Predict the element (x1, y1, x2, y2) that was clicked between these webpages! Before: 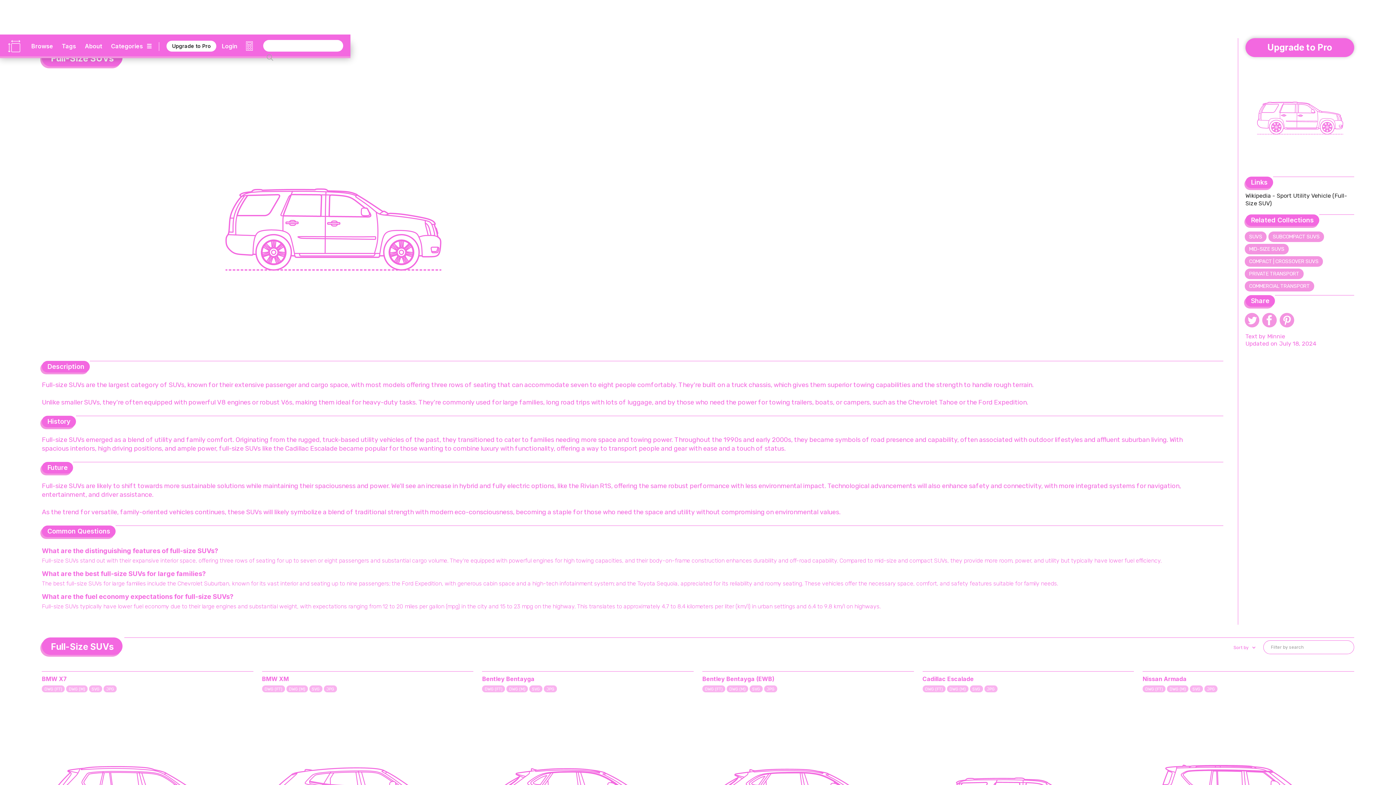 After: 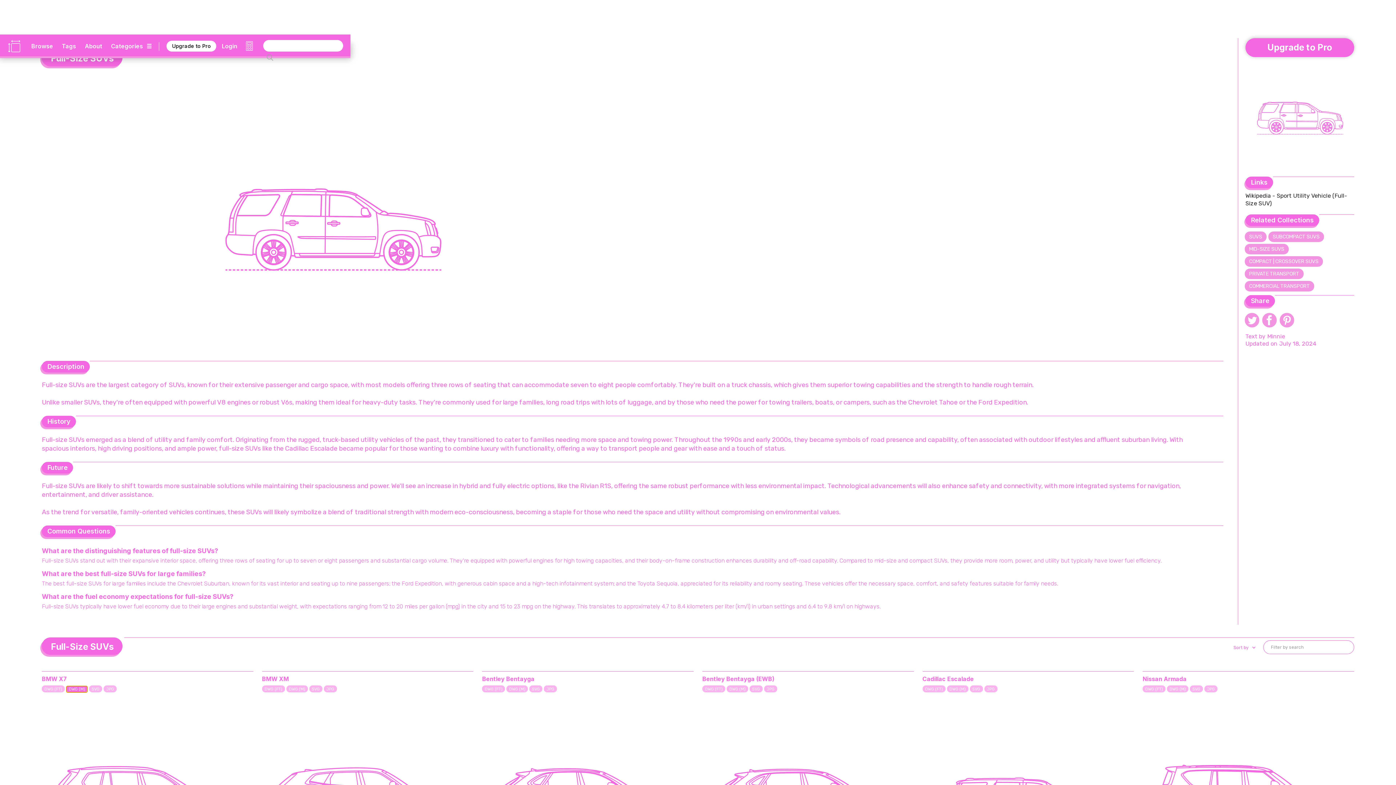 Action: bbox: (66, 687, 87, 692) label: DWG (M)